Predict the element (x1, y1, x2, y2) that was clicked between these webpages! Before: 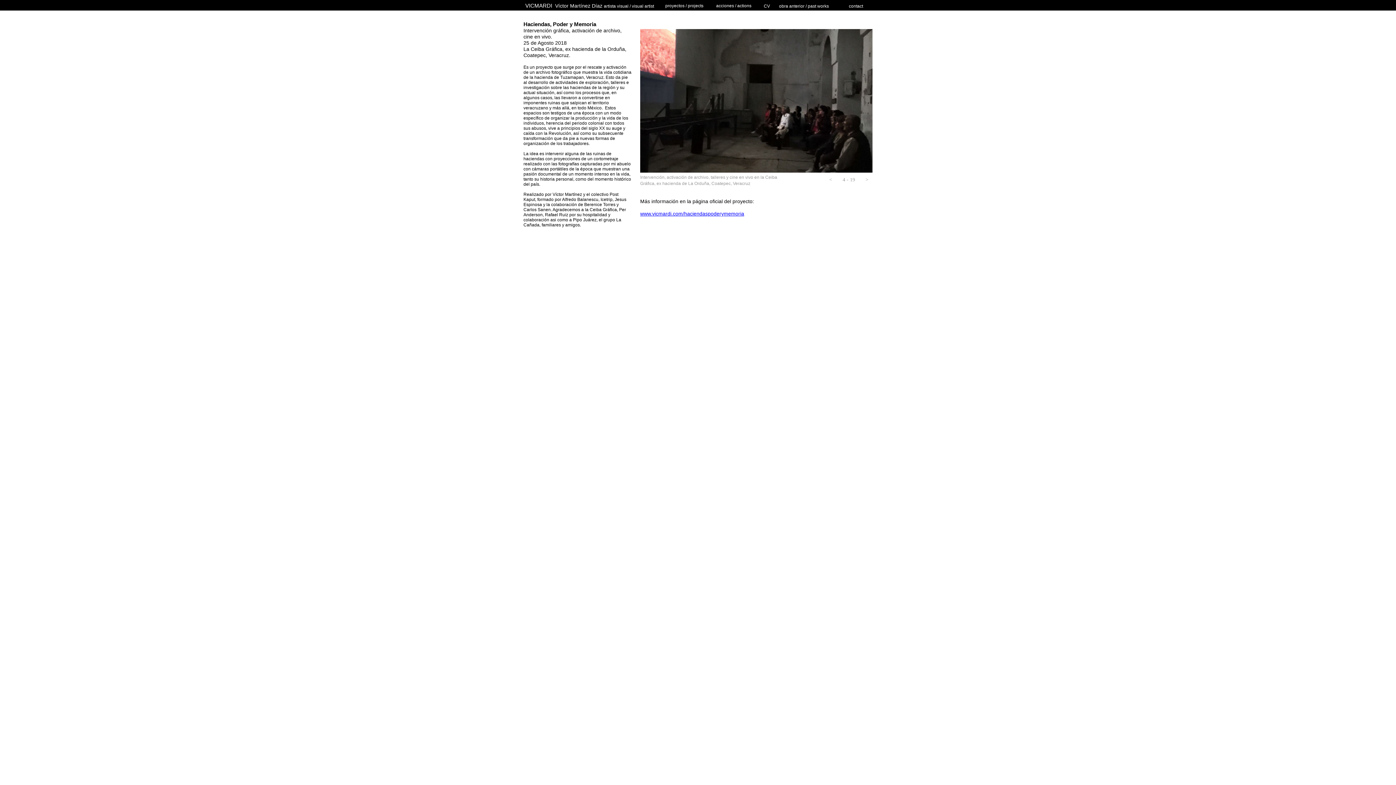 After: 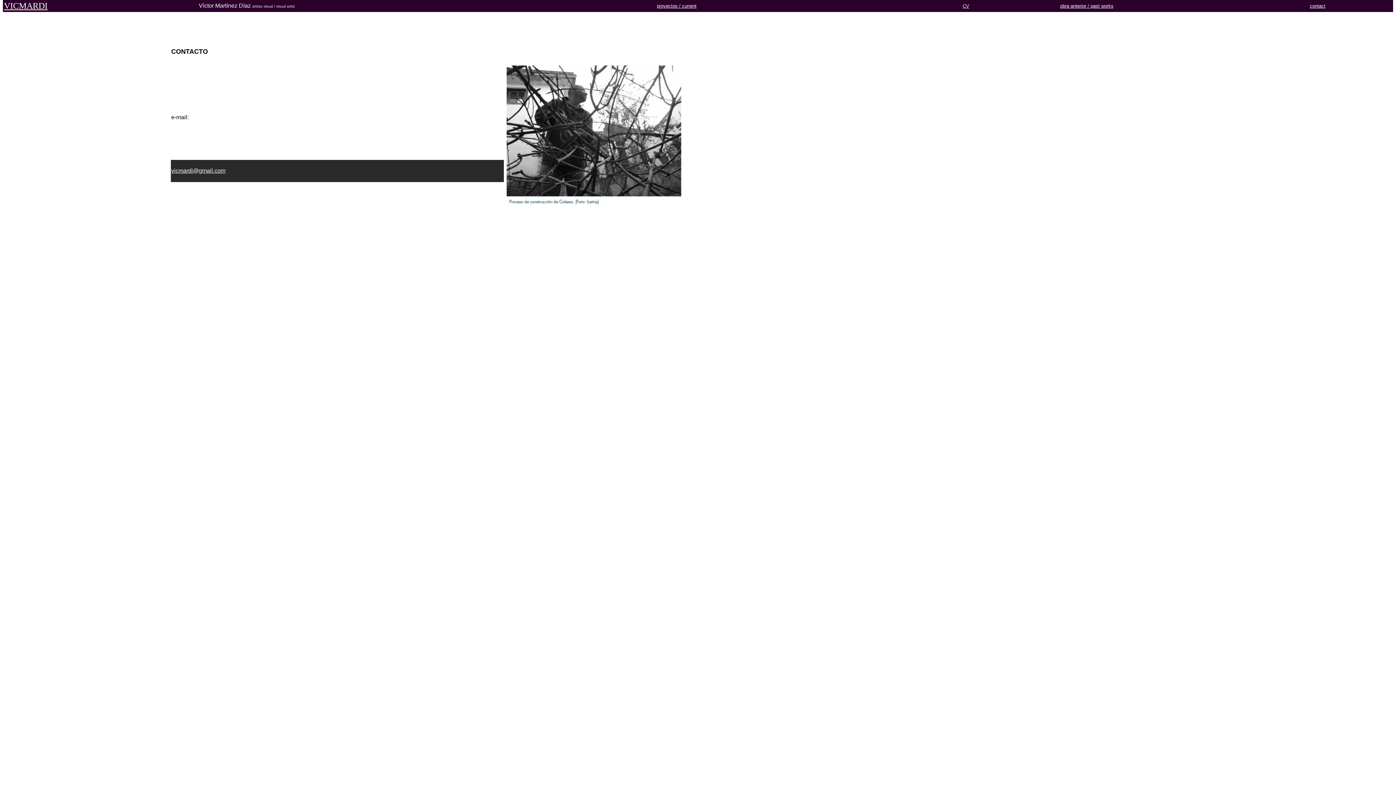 Action: bbox: (849, 3, 868, 8) label: contact